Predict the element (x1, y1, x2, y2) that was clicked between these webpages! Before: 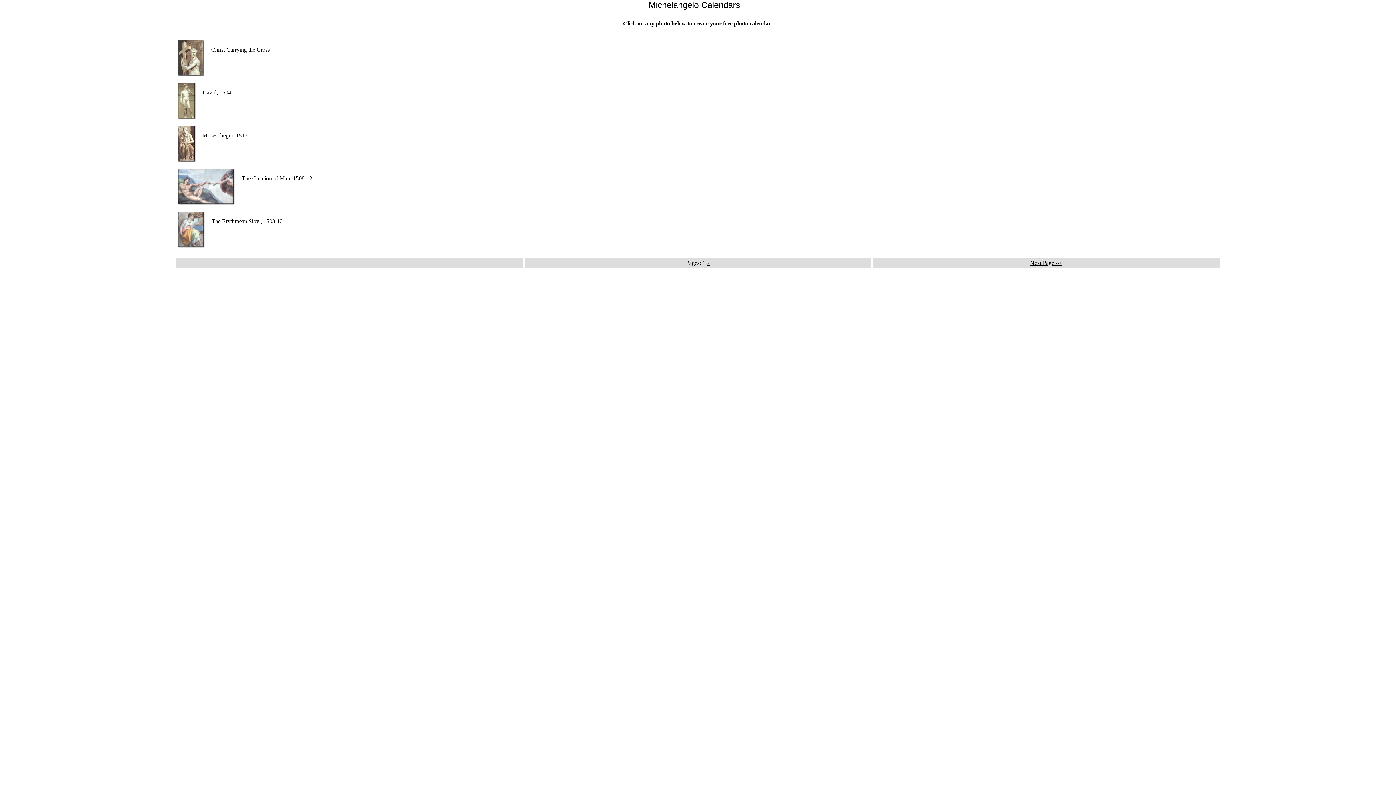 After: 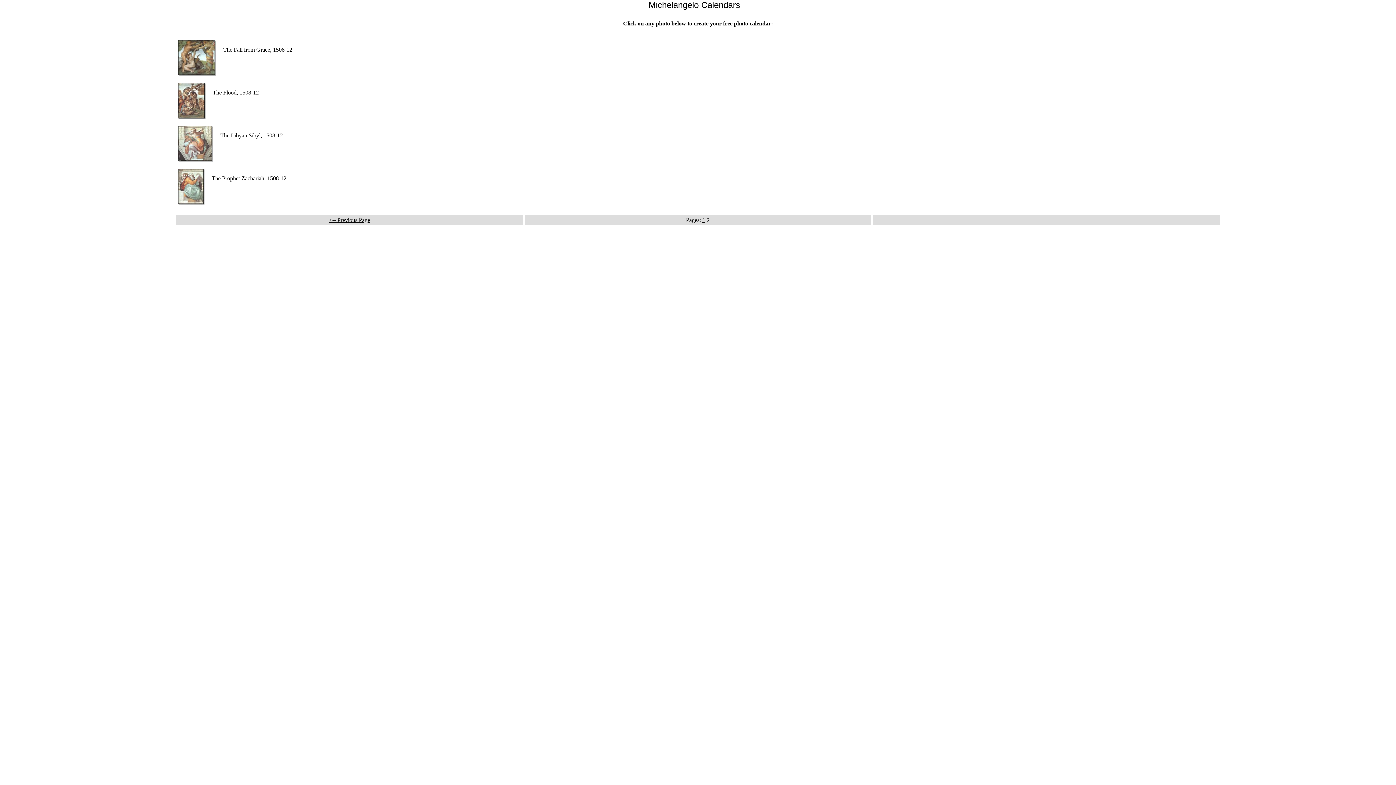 Action: bbox: (706, 260, 709, 266) label: 2